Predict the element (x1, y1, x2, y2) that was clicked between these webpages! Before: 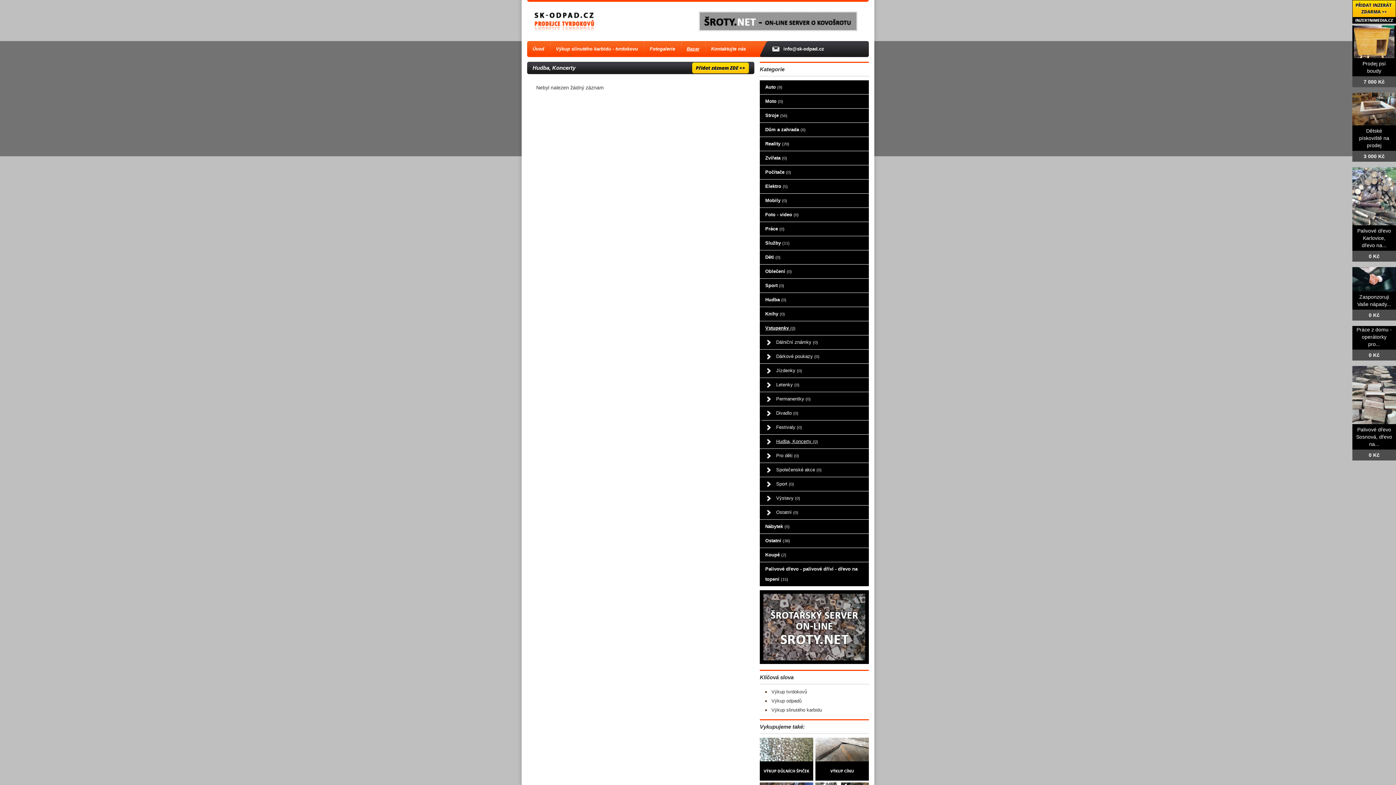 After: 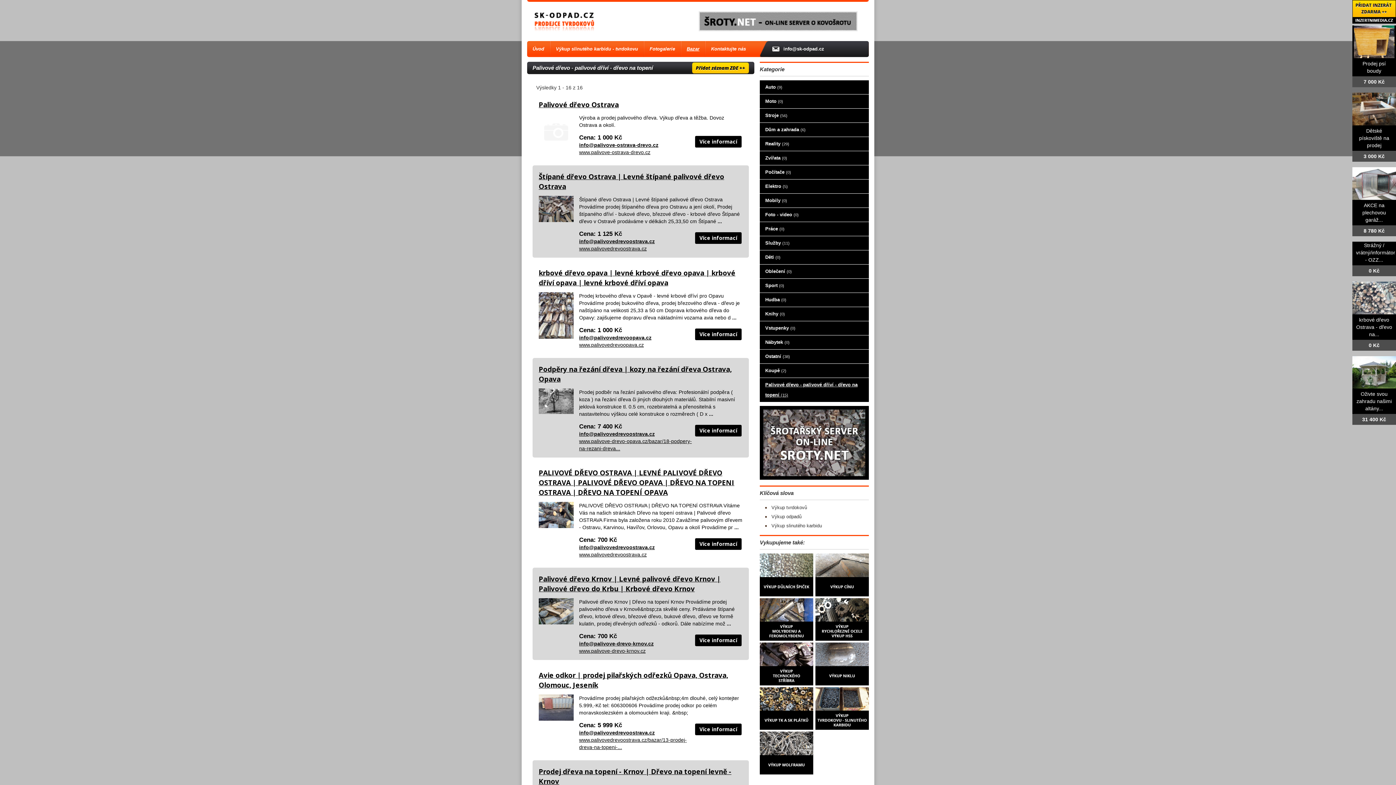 Action: bbox: (760, 562, 869, 586) label: Palivové dřevo - palivové dříví - dřevo na topení (15)